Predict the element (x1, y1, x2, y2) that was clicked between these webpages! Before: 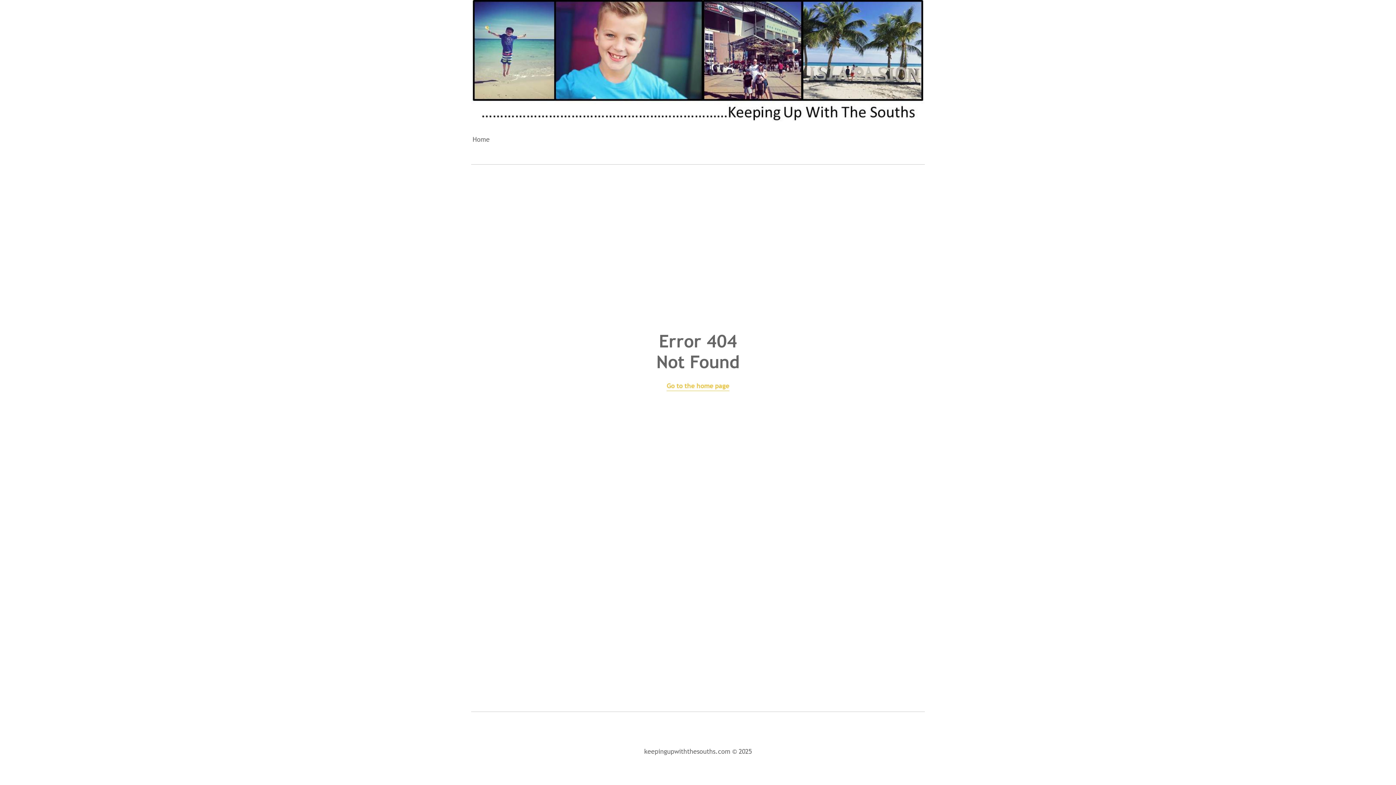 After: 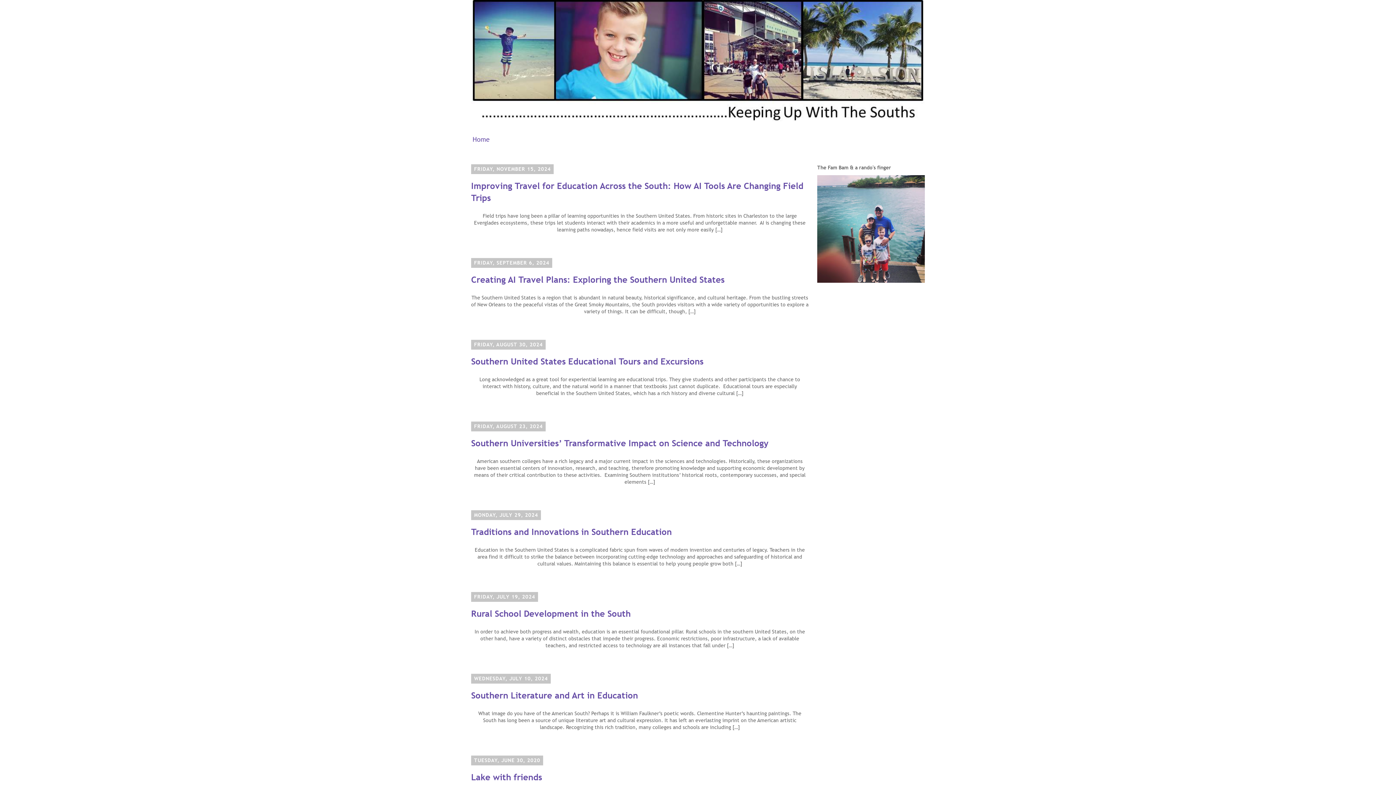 Action: bbox: (471, 0, 925, 131)